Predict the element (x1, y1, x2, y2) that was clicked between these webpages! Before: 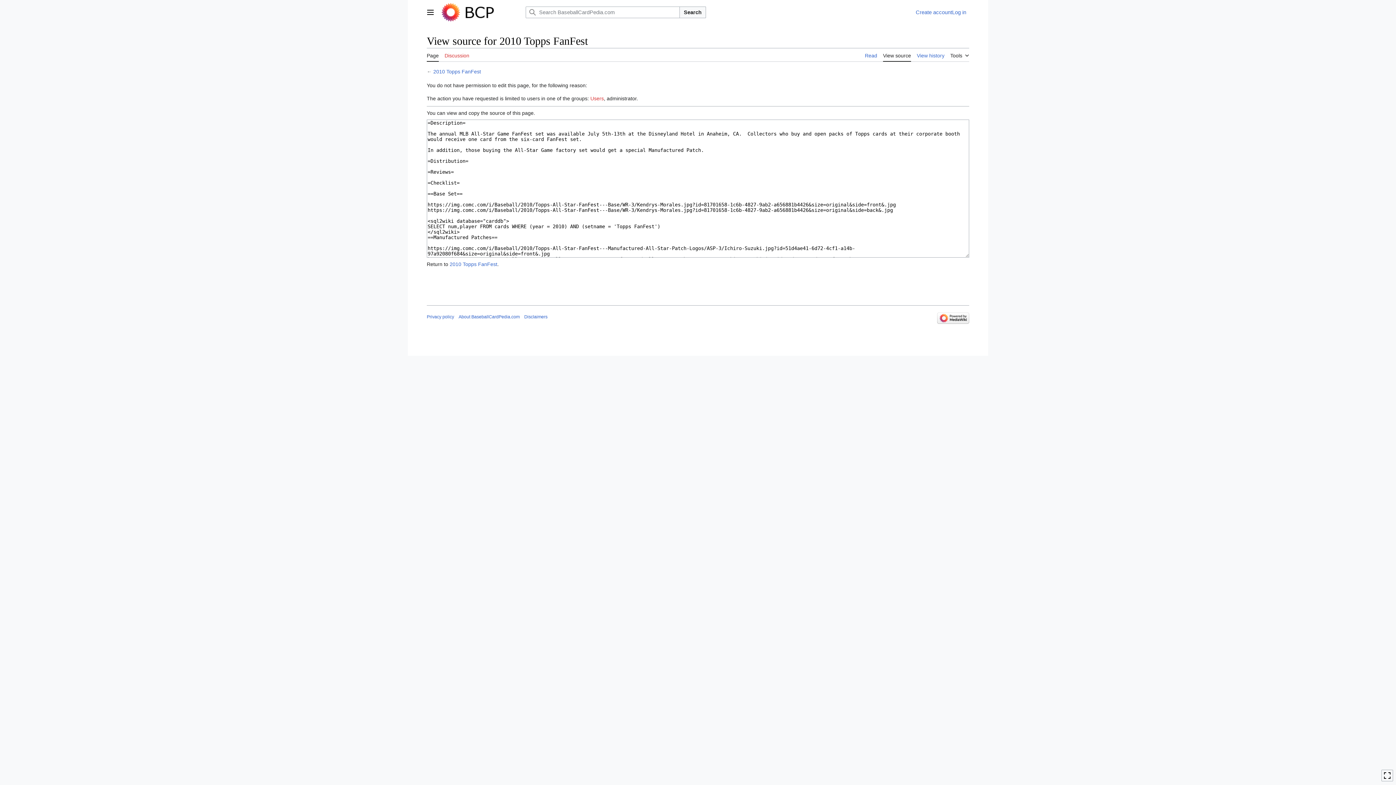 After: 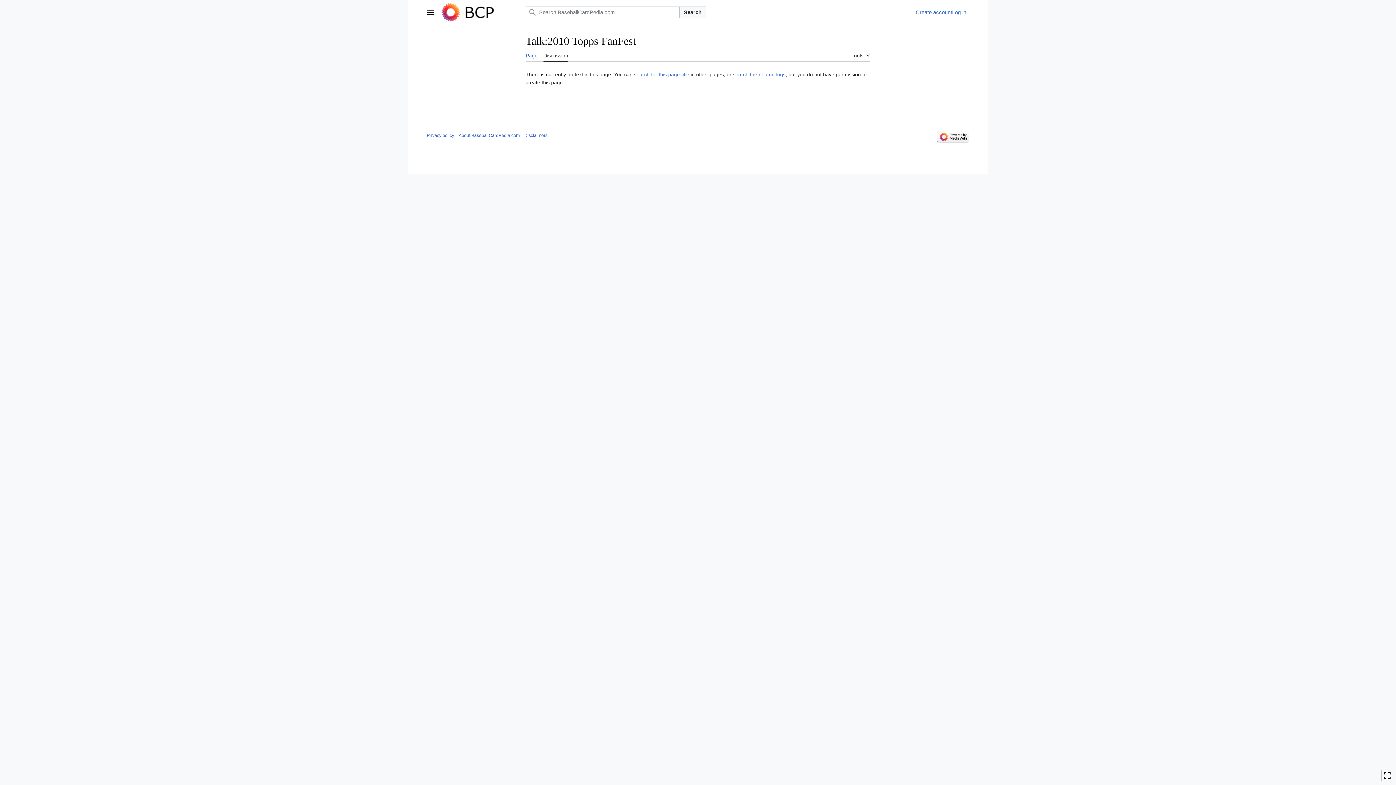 Action: label: Discussion bbox: (444, 48, 469, 61)